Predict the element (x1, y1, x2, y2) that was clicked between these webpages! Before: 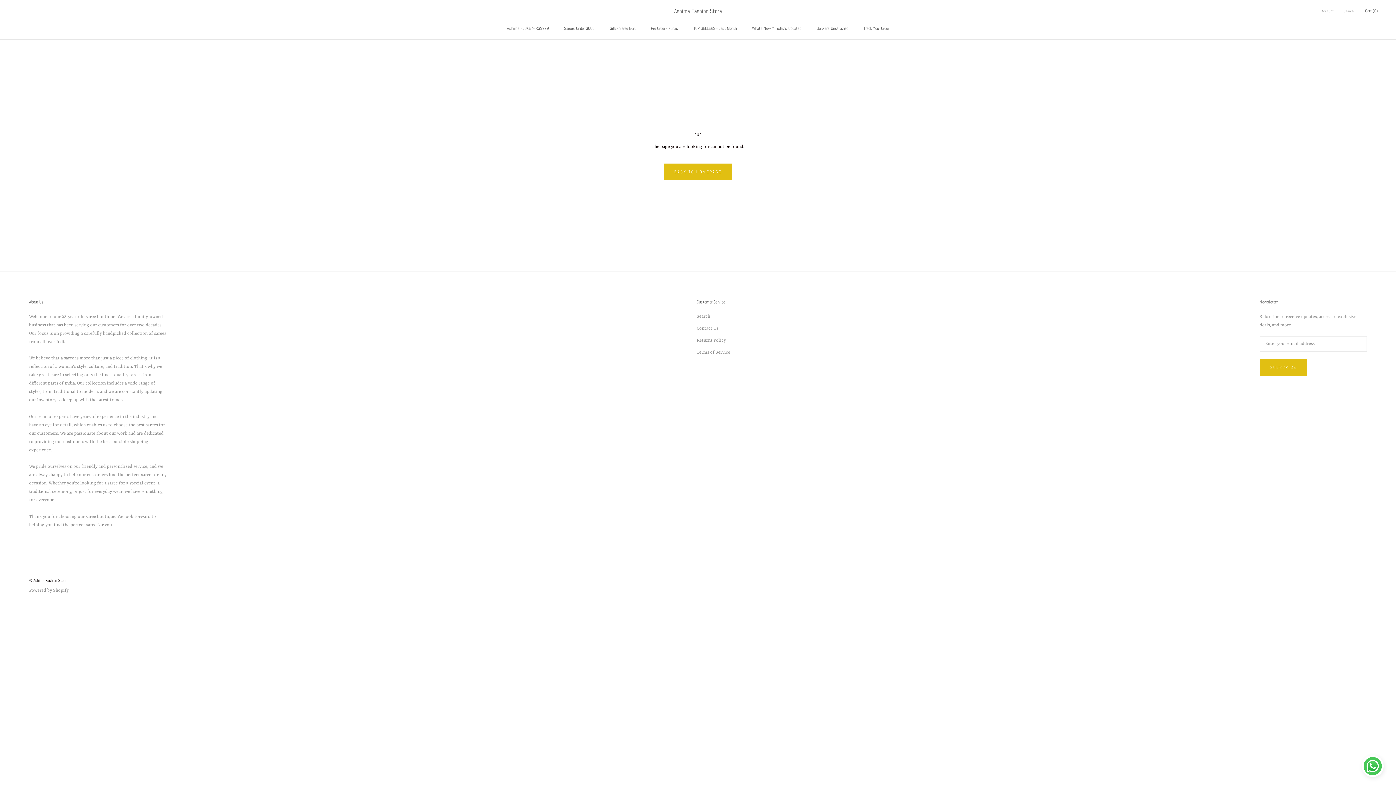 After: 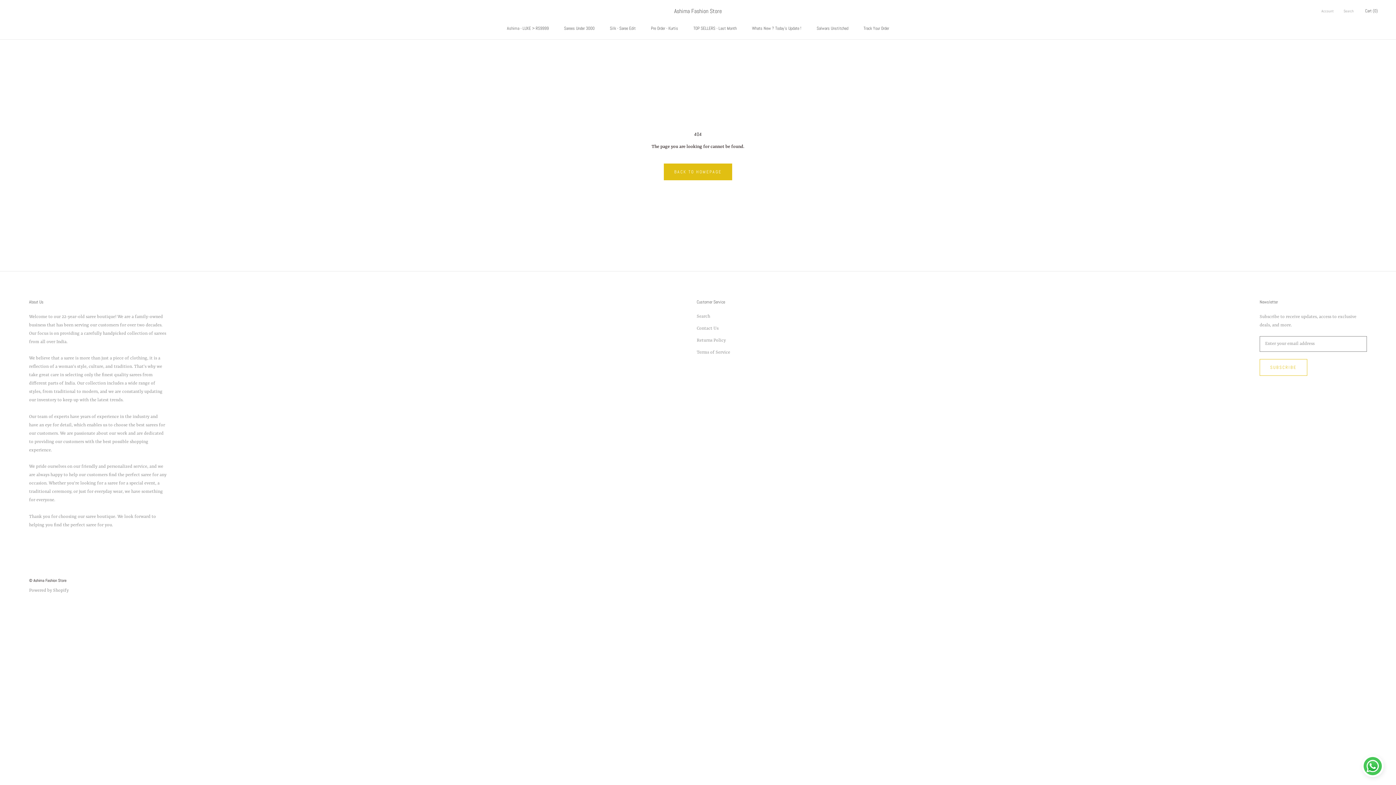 Action: bbox: (1260, 359, 1307, 376) label: SUBSCRIBE